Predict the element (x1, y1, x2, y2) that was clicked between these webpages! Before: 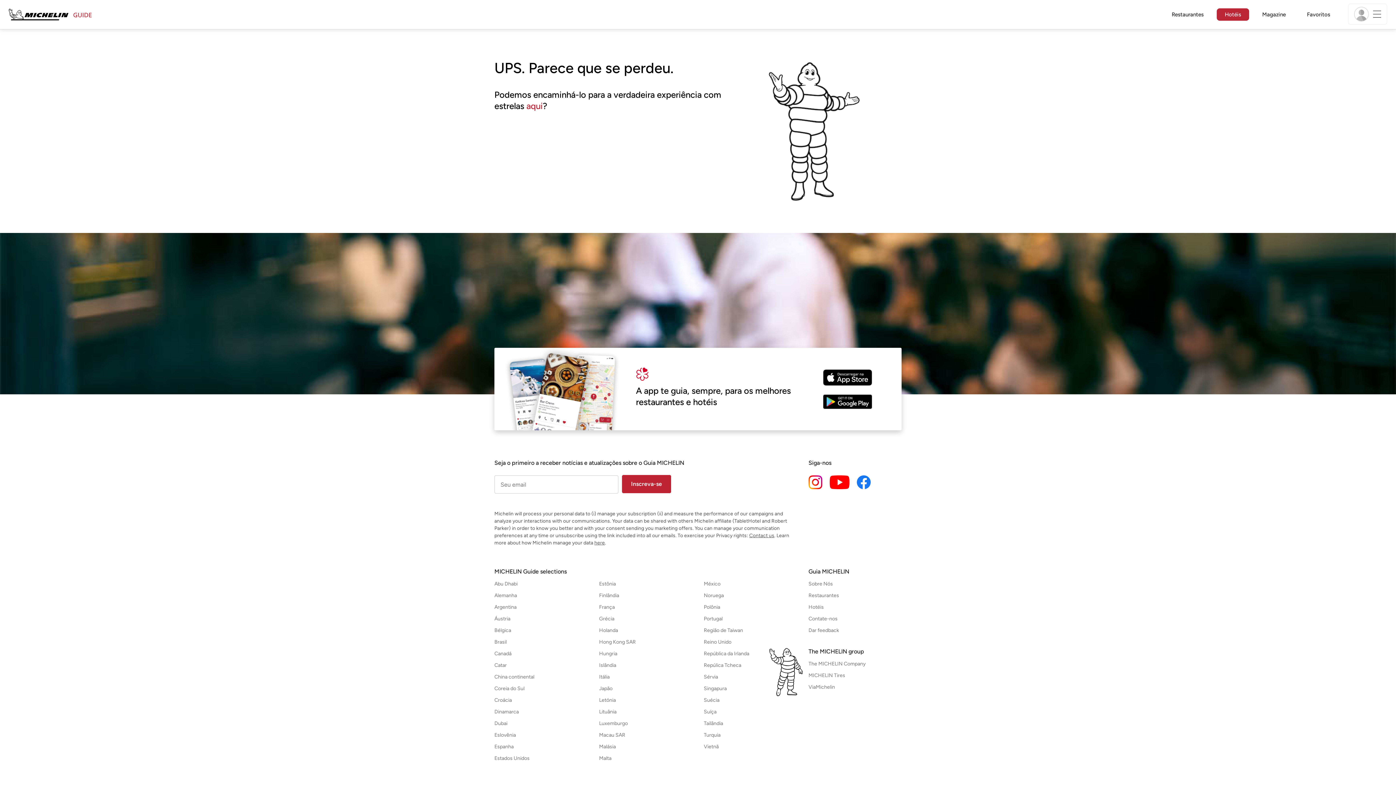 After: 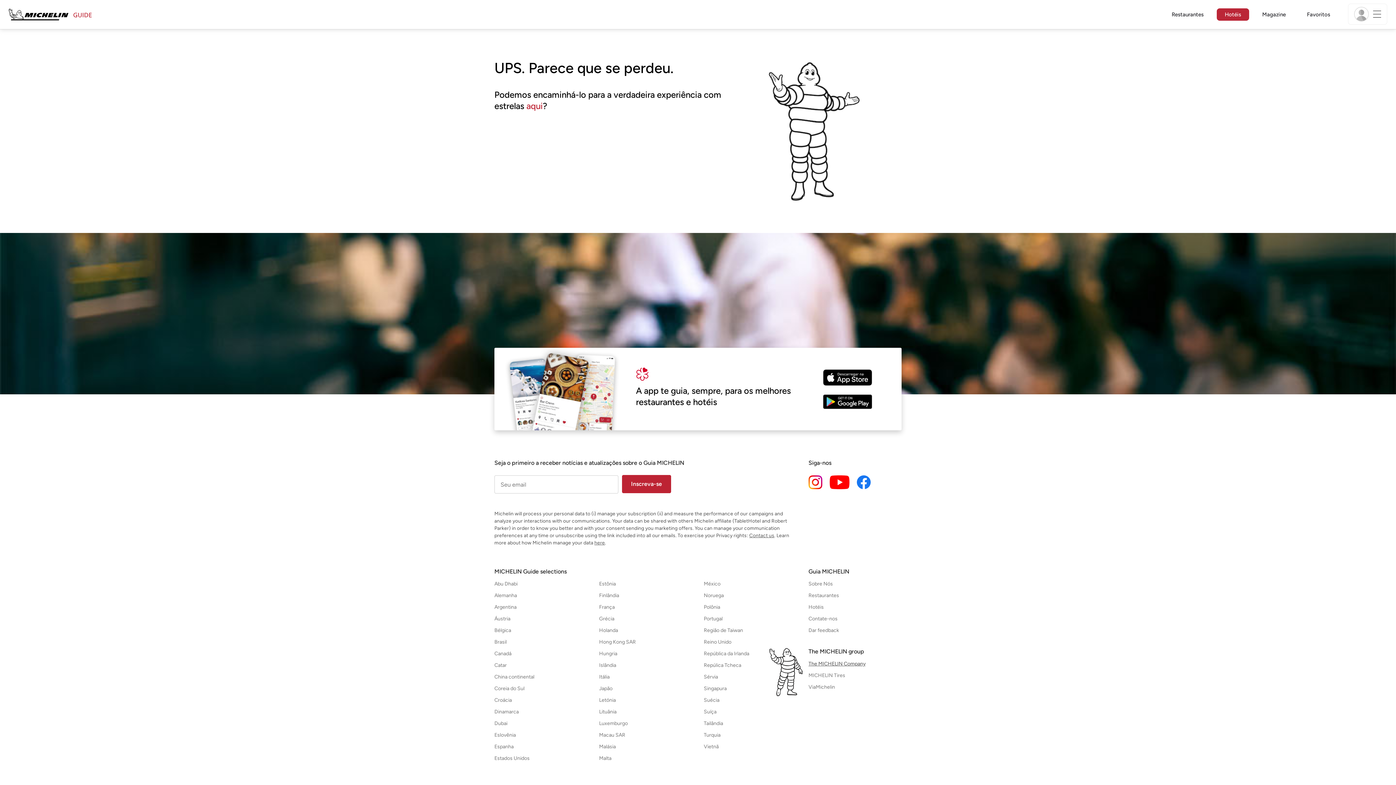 Action: bbox: (808, 661, 901, 667) label: Open The MICHELIN Company